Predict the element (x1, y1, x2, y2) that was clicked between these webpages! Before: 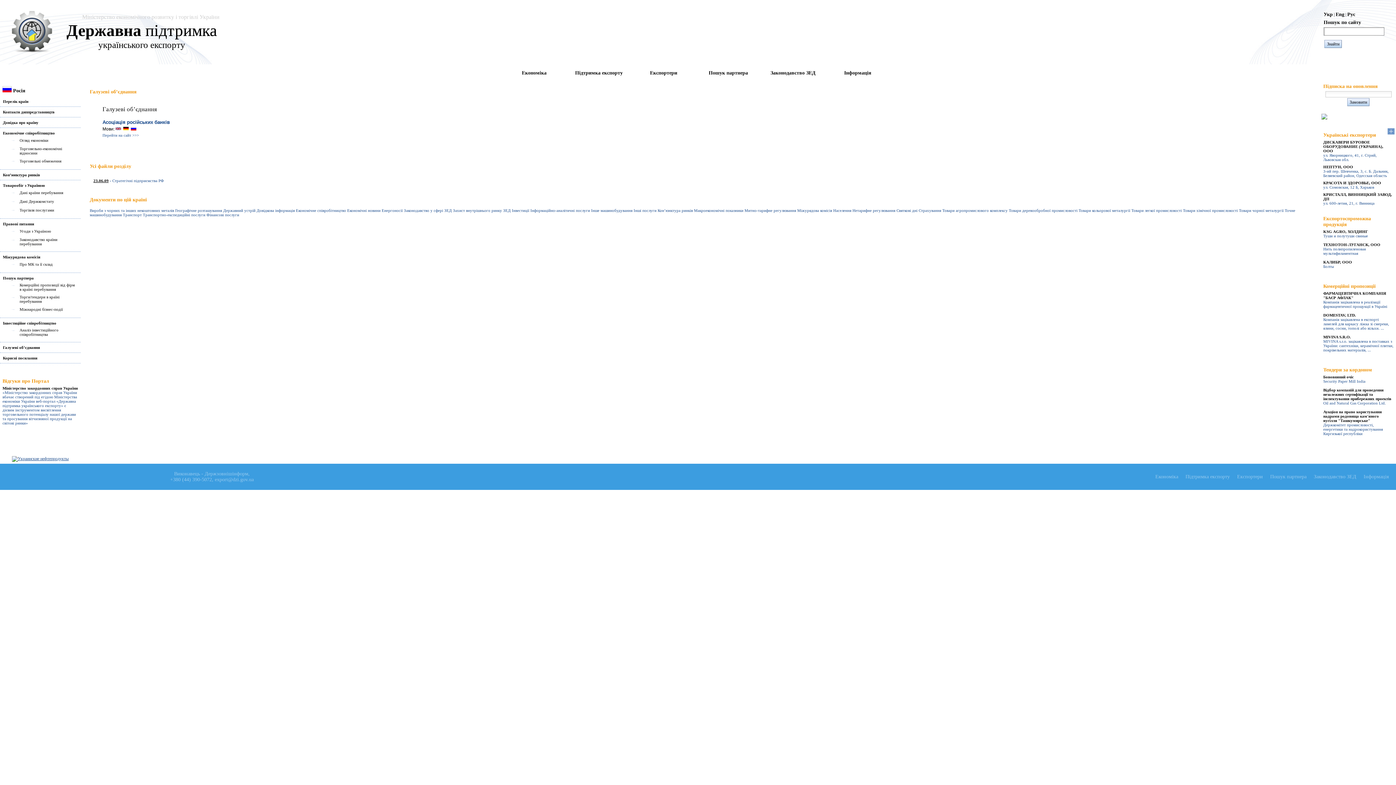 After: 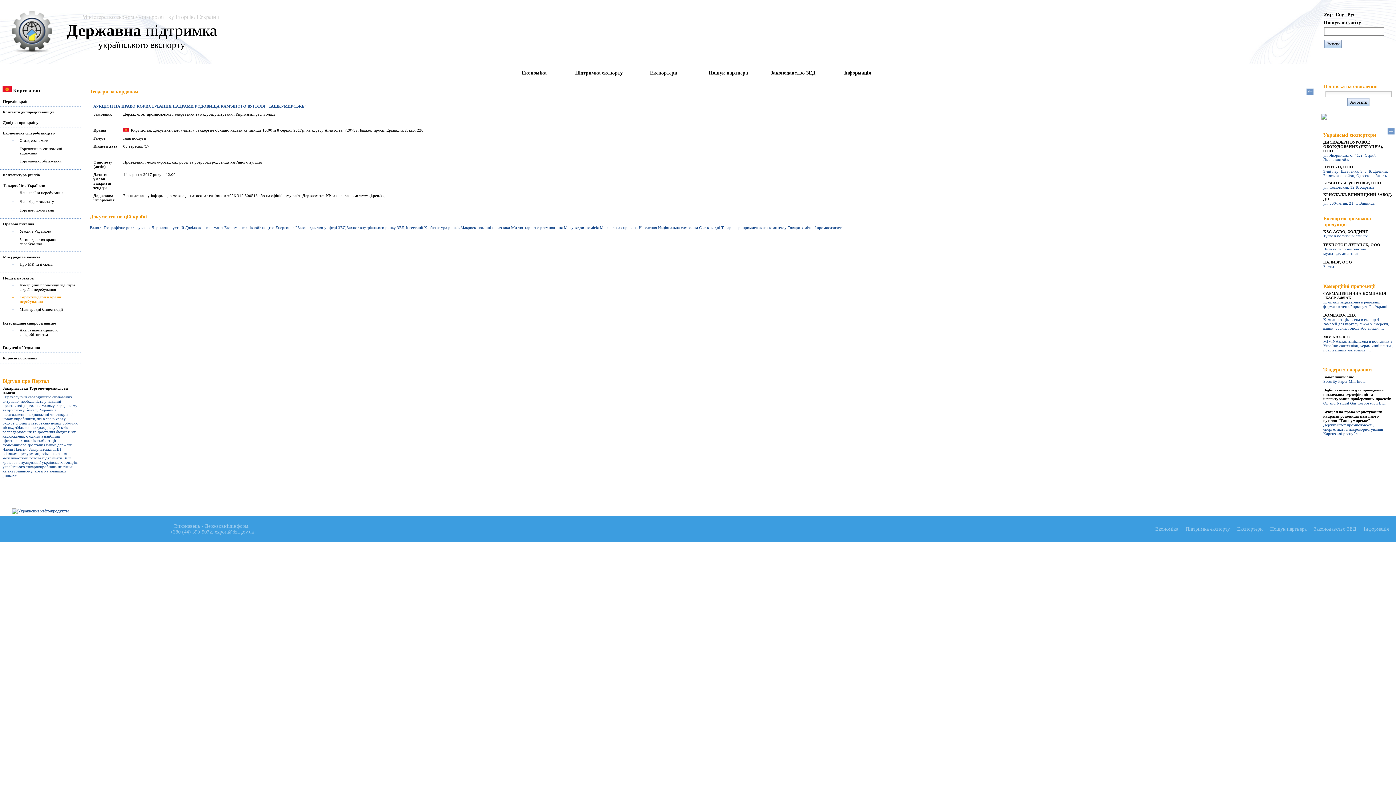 Action: label: Аукціон на право користування надрами родовища кам'яного вугілля "Ташкумирське" bbox: (1323, 409, 1382, 422)